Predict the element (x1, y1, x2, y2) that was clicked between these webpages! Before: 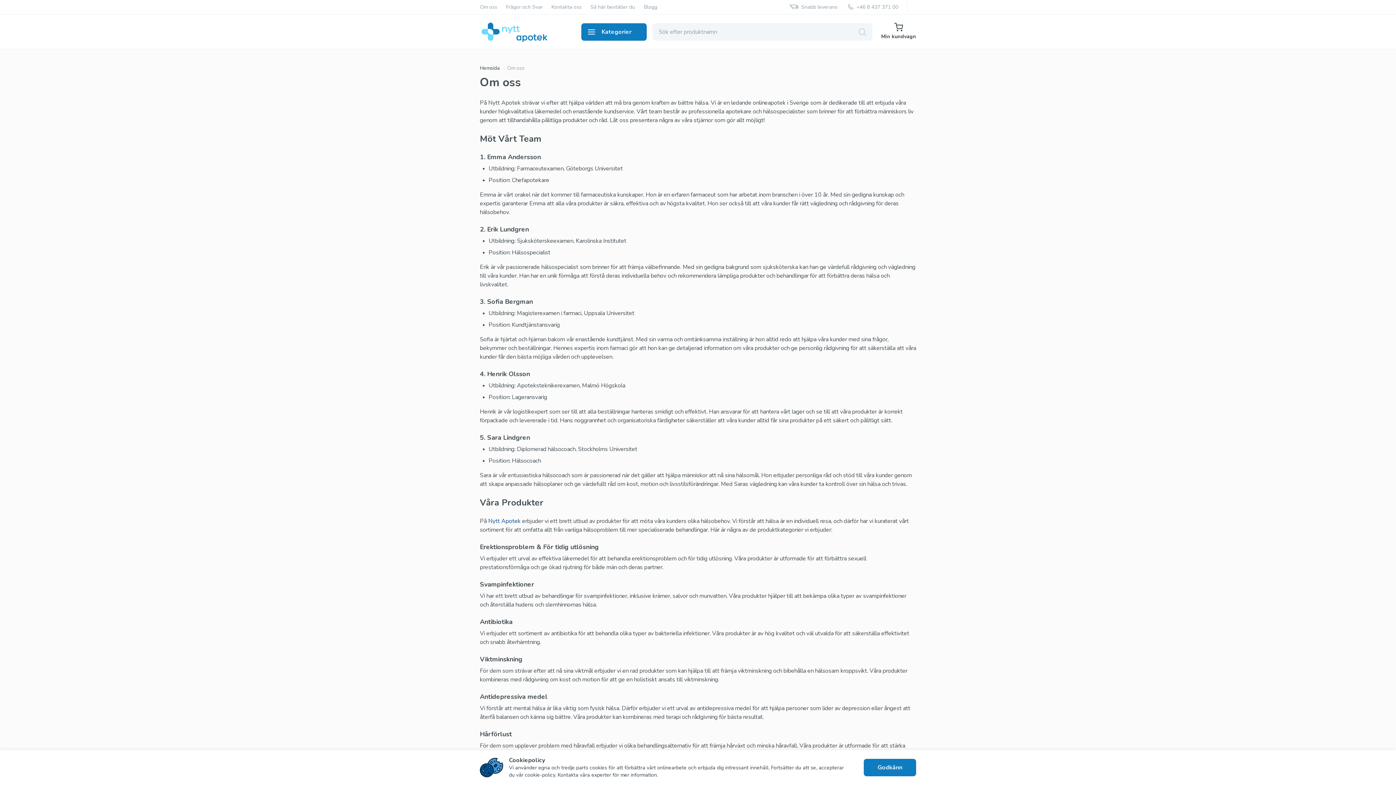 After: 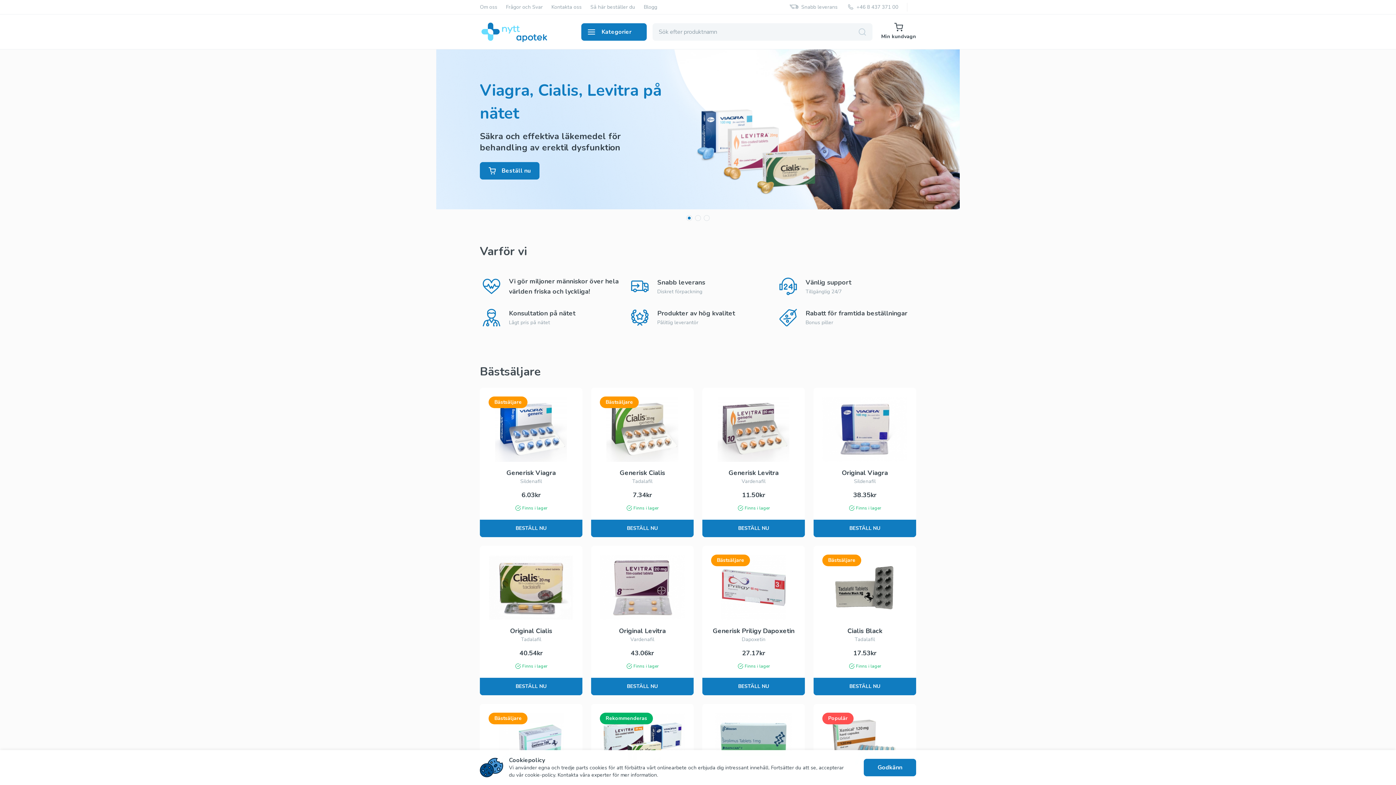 Action: bbox: (480, 14, 550, 49)